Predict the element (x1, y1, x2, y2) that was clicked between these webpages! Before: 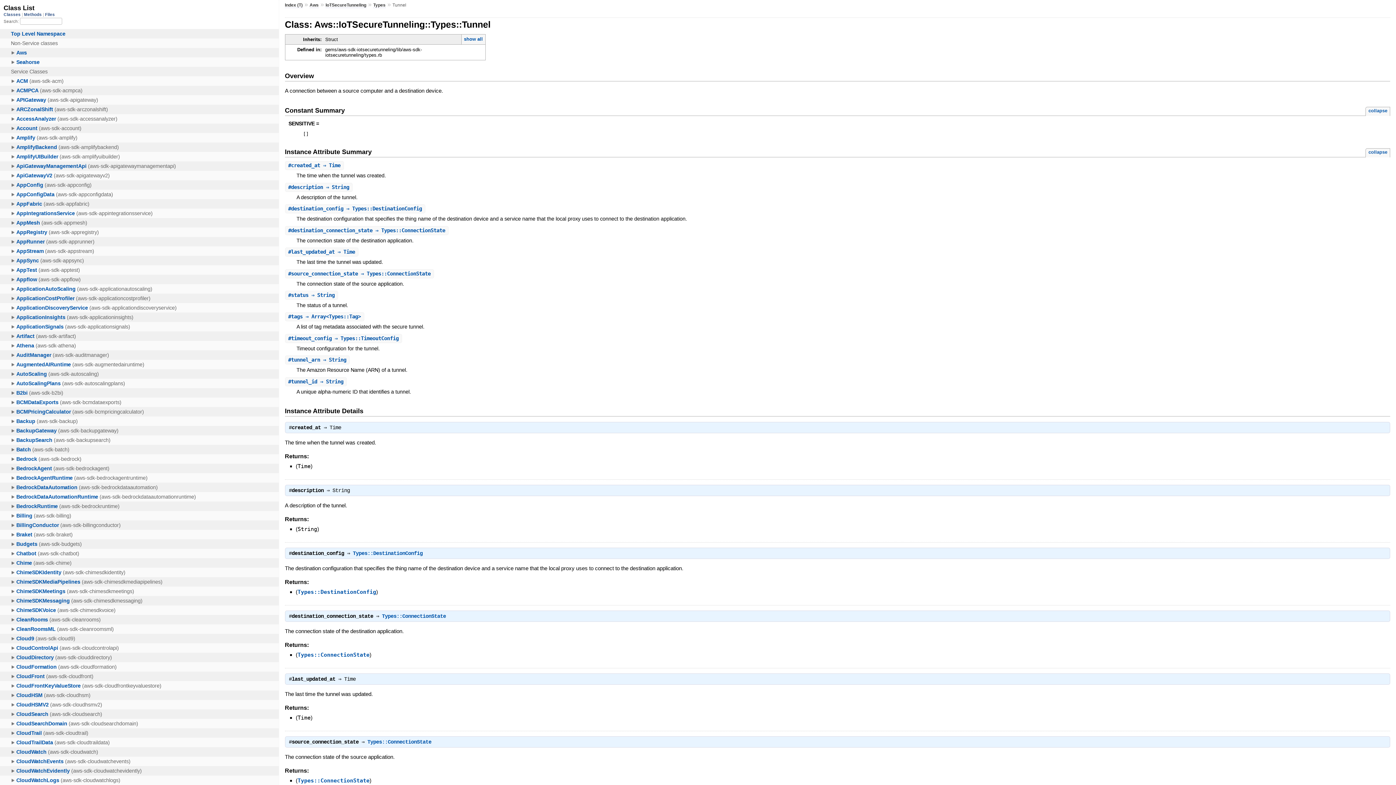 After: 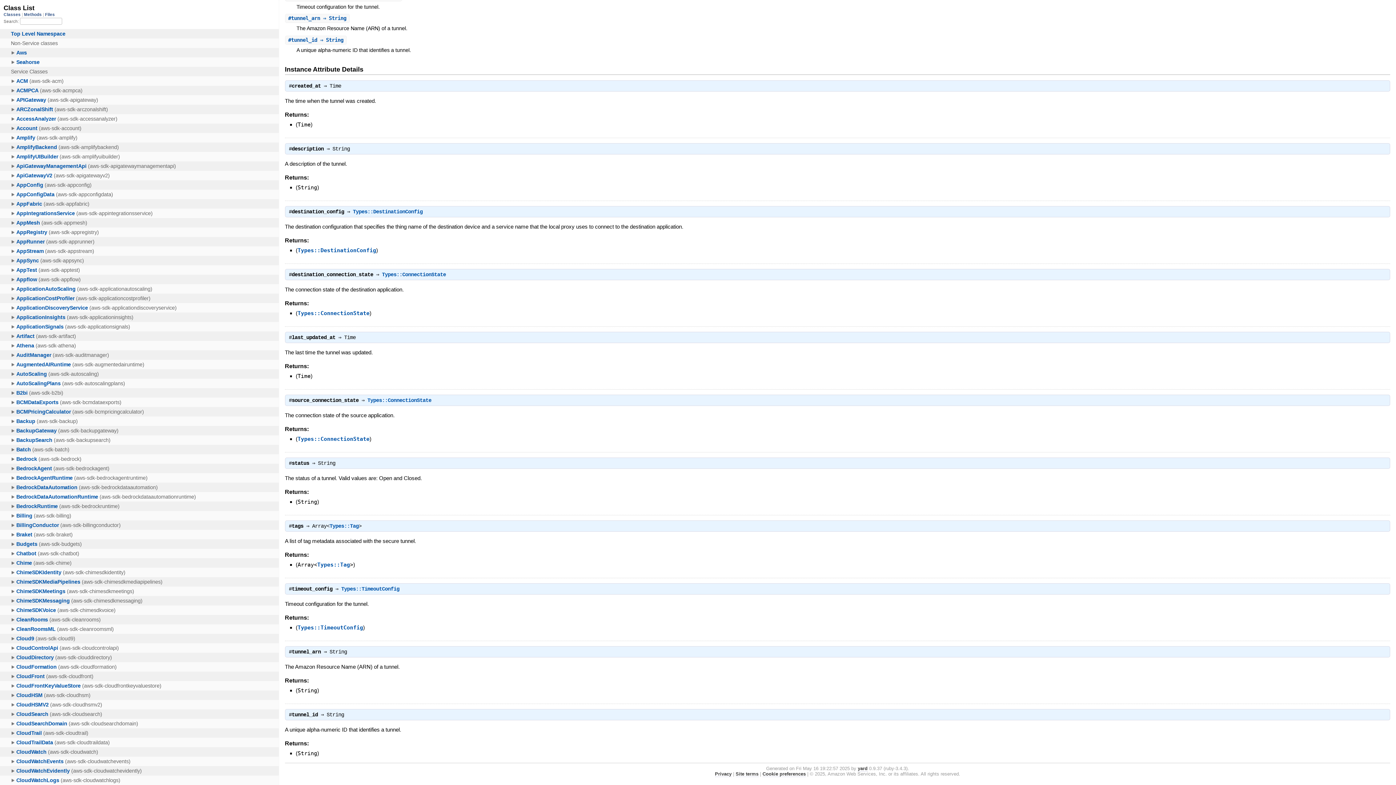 Action: label: #last_updated_at ⇒ Time bbox: (288, 249, 355, 254)